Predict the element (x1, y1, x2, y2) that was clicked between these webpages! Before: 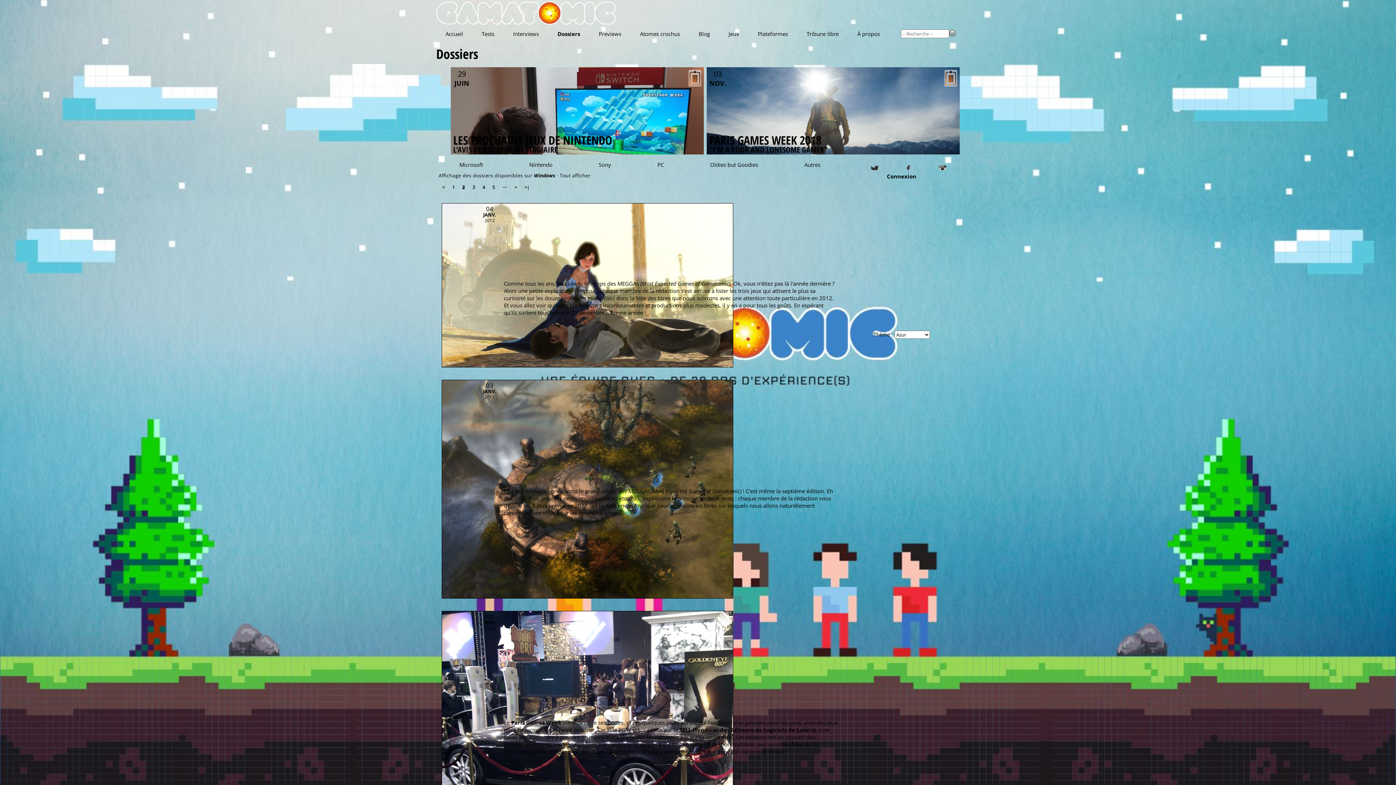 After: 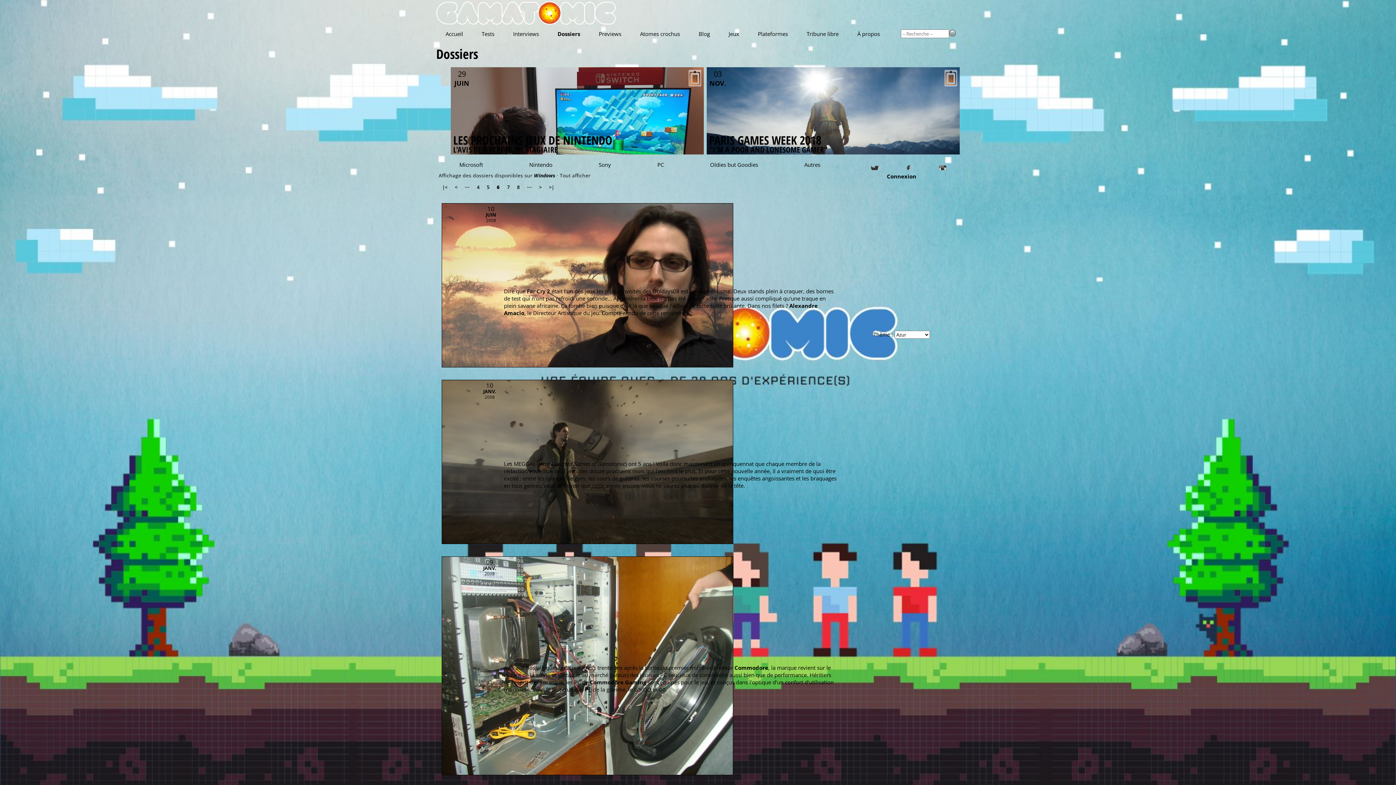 Action: label: ⋯ bbox: (498, 182, 510, 192)